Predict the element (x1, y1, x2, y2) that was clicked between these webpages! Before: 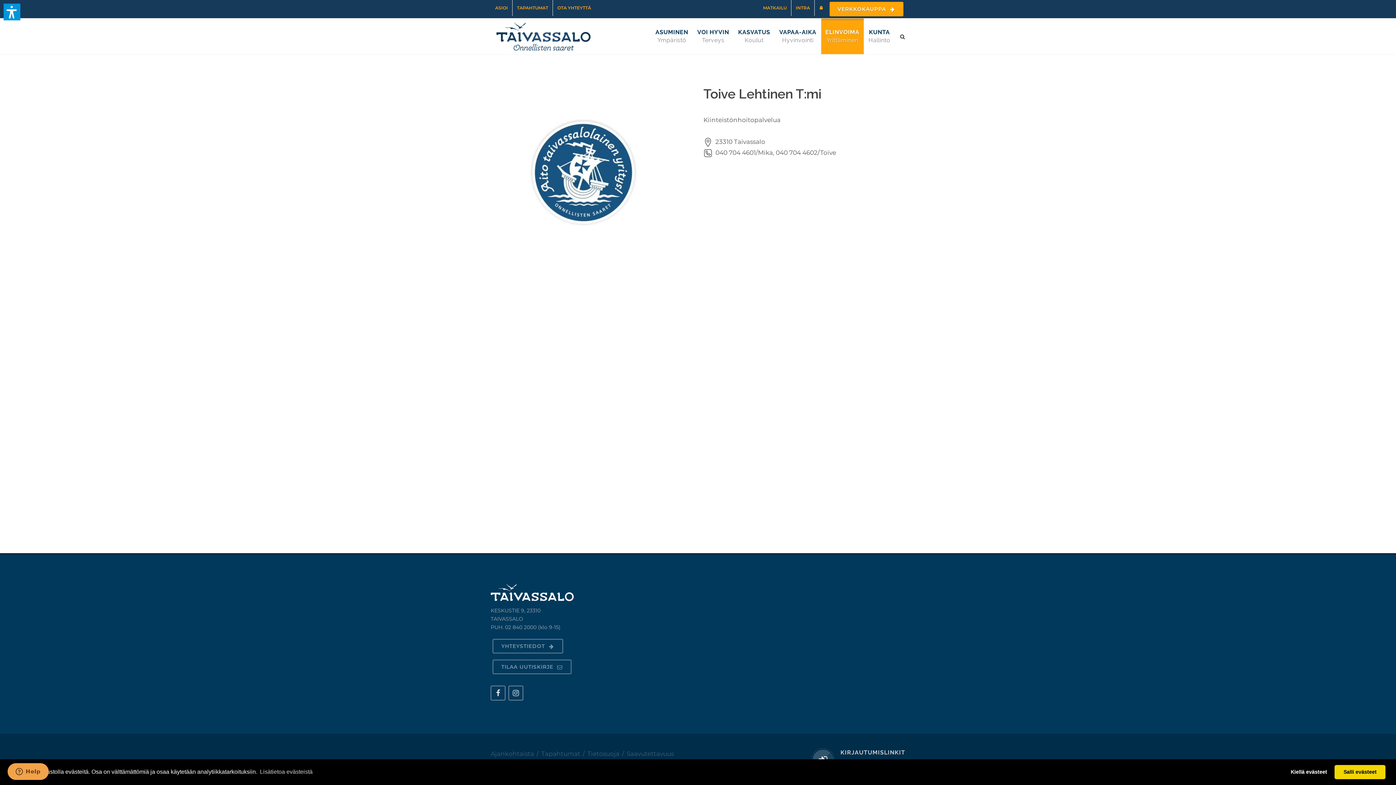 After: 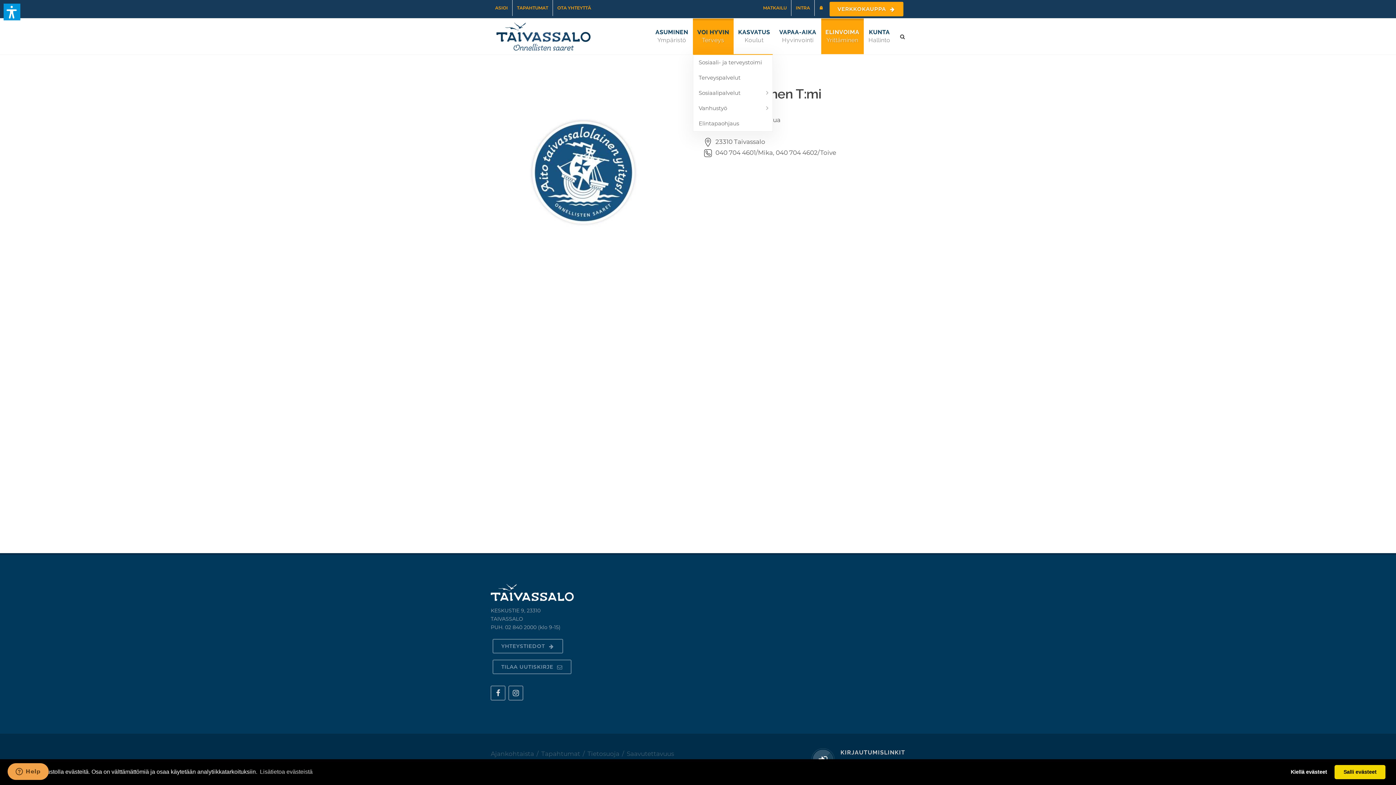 Action: bbox: (693, 18, 733, 54) label: VOI HYVIN
Terveys